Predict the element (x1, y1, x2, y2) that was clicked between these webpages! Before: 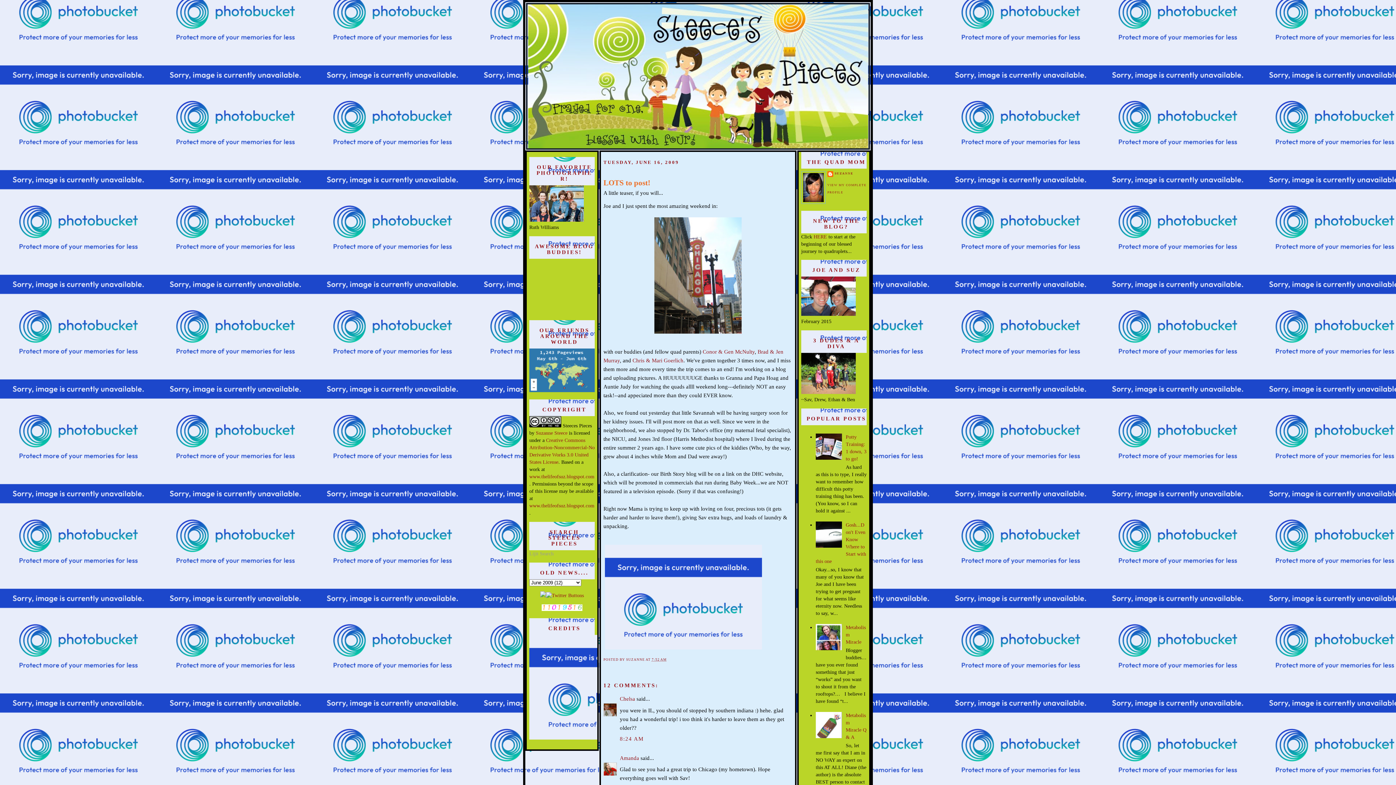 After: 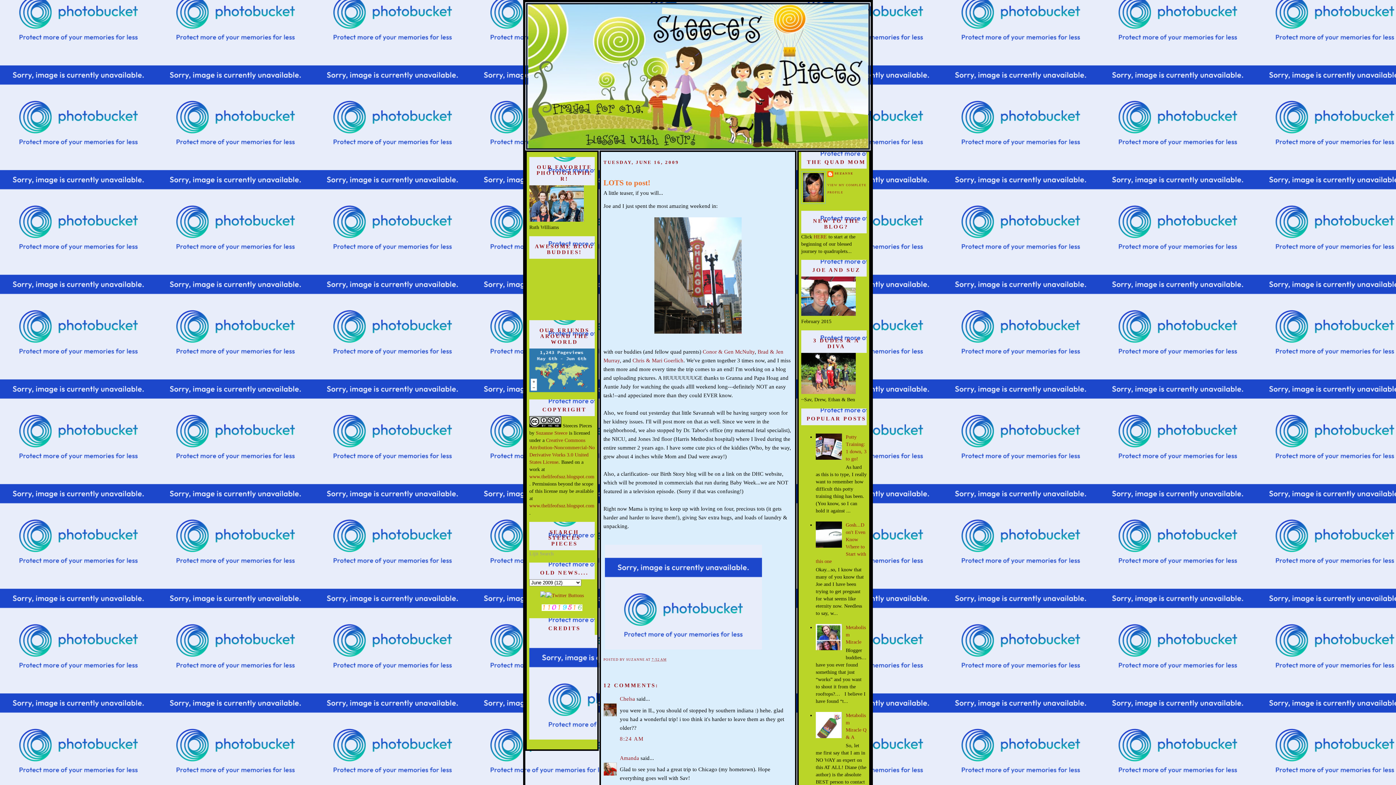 Action: bbox: (816, 543, 844, 549)